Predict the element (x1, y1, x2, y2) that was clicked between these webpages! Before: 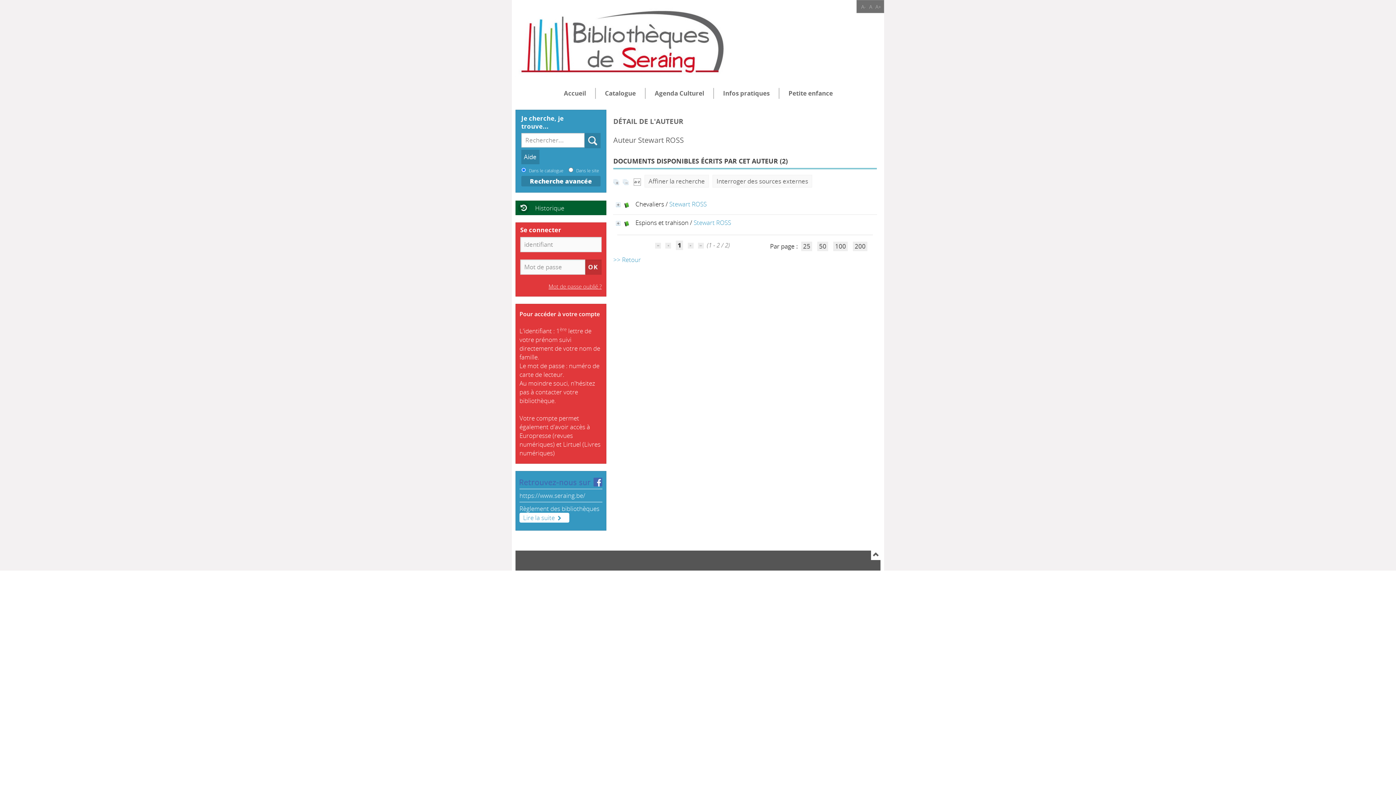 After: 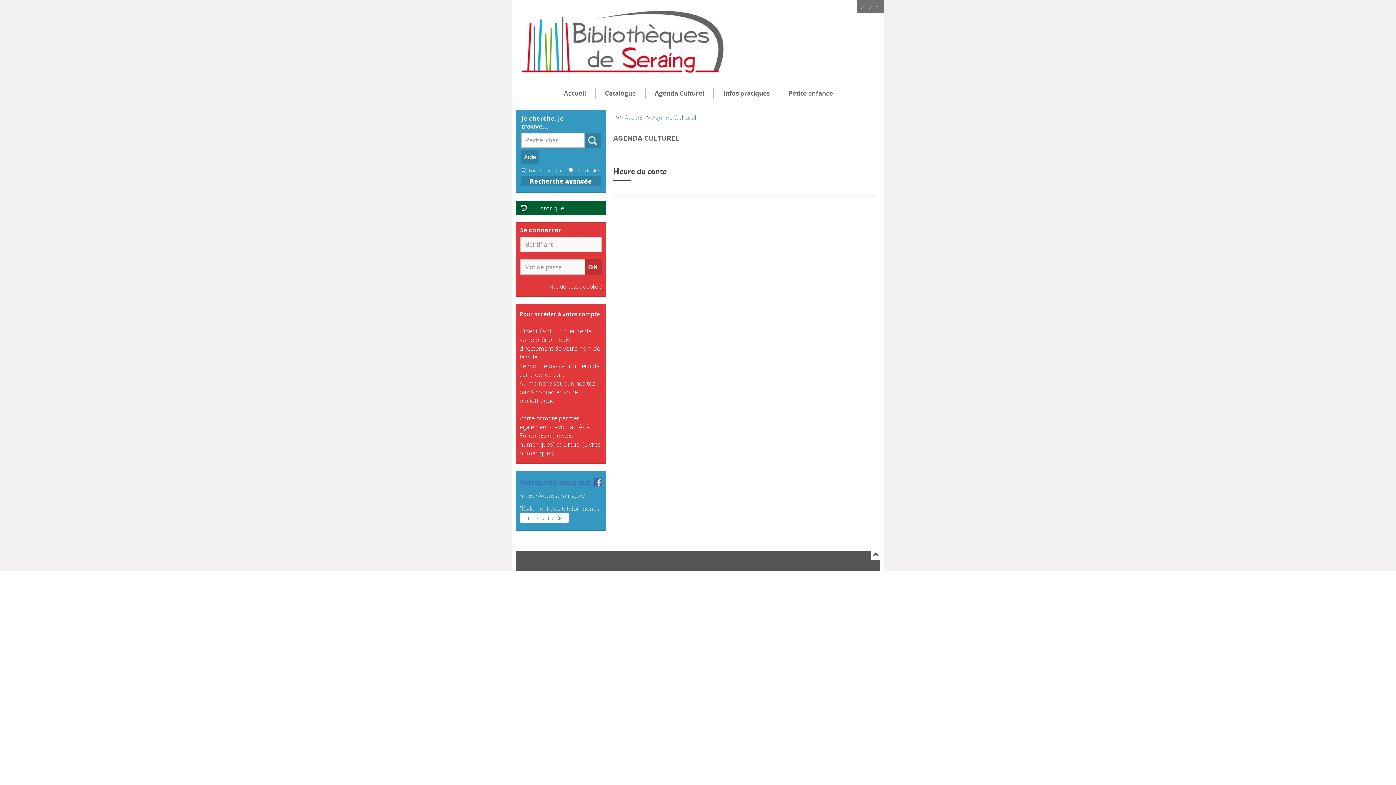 Action: label: Agenda Culturel bbox: (645, 87, 713, 98)